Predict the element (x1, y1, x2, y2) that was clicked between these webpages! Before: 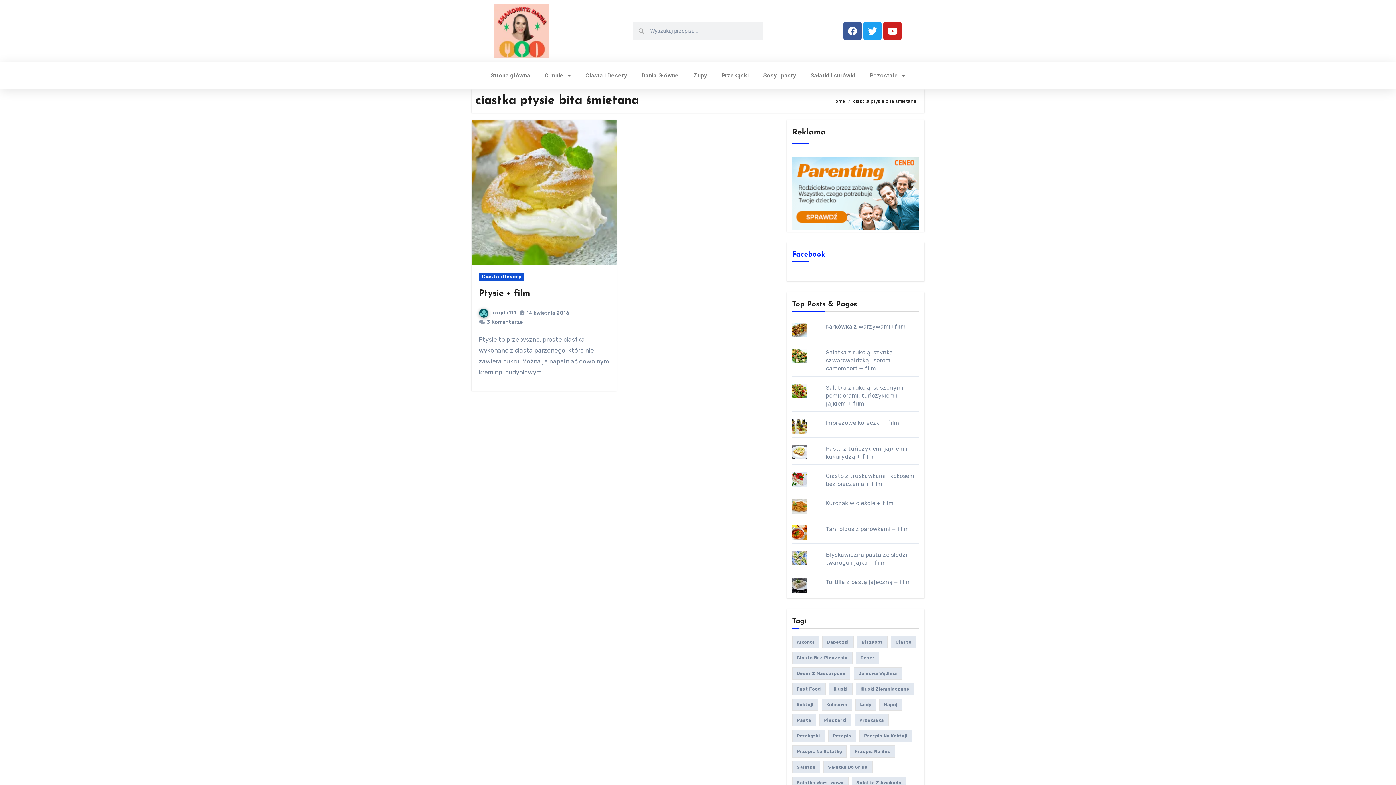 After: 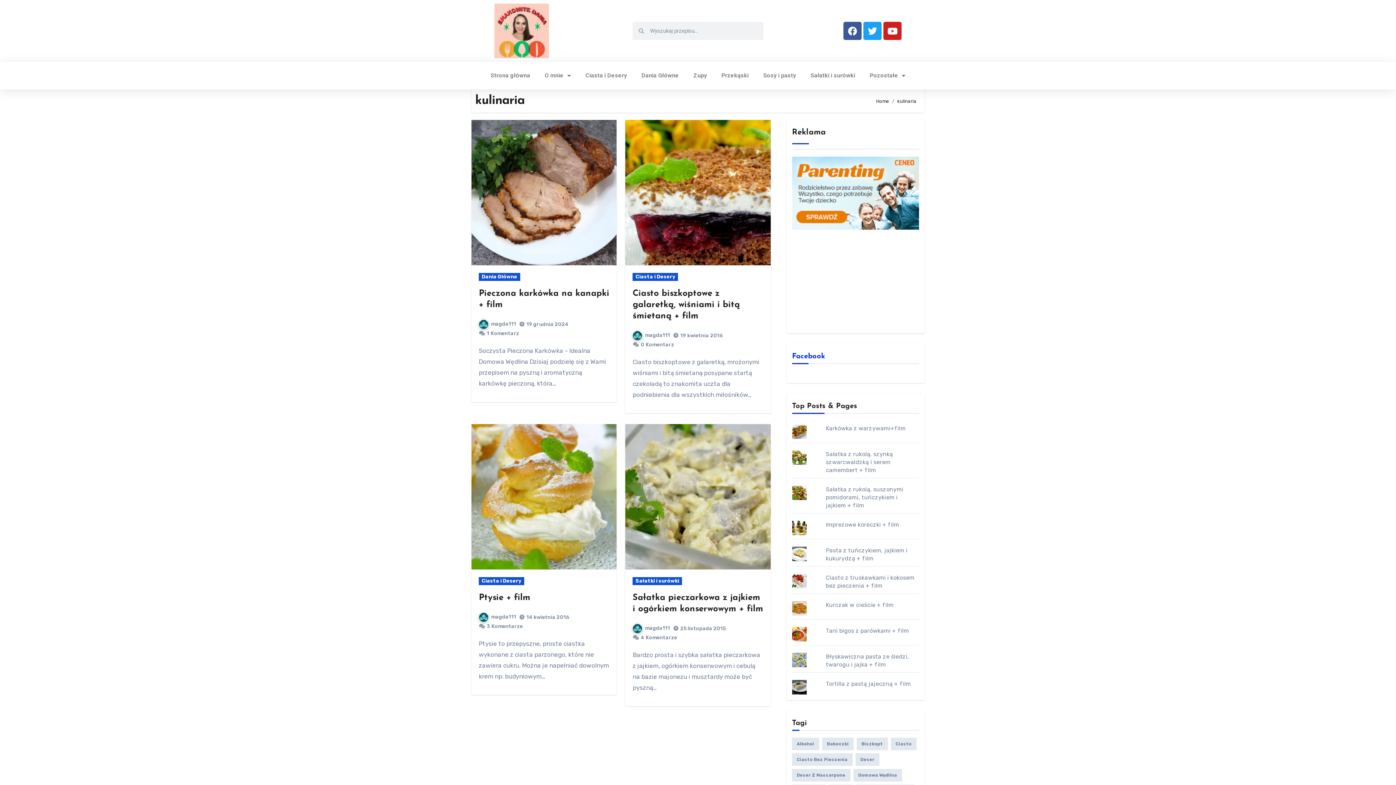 Action: label: kulinaria (4 elementy) bbox: (821, 698, 852, 711)